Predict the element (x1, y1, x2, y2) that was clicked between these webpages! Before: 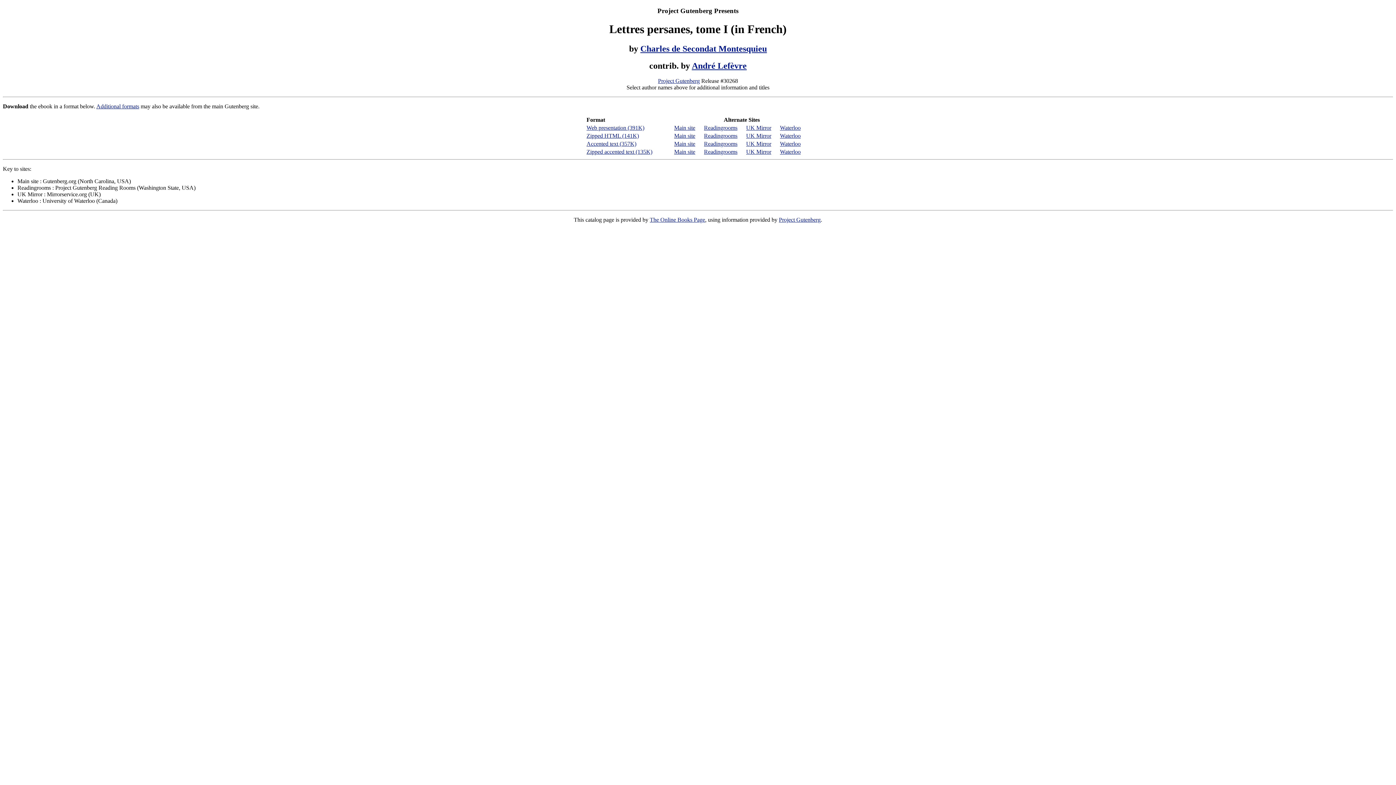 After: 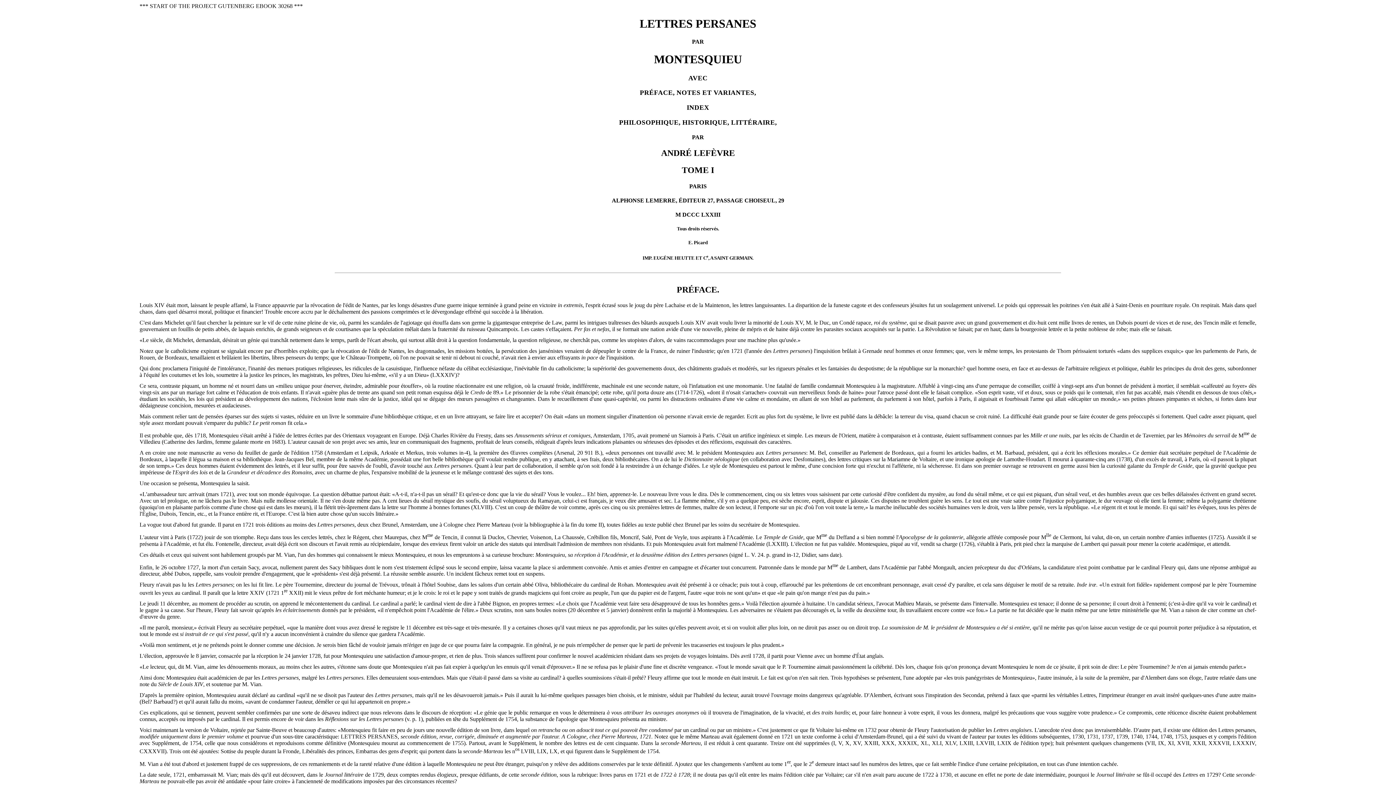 Action: label: Web presentation (391K) bbox: (586, 124, 644, 131)